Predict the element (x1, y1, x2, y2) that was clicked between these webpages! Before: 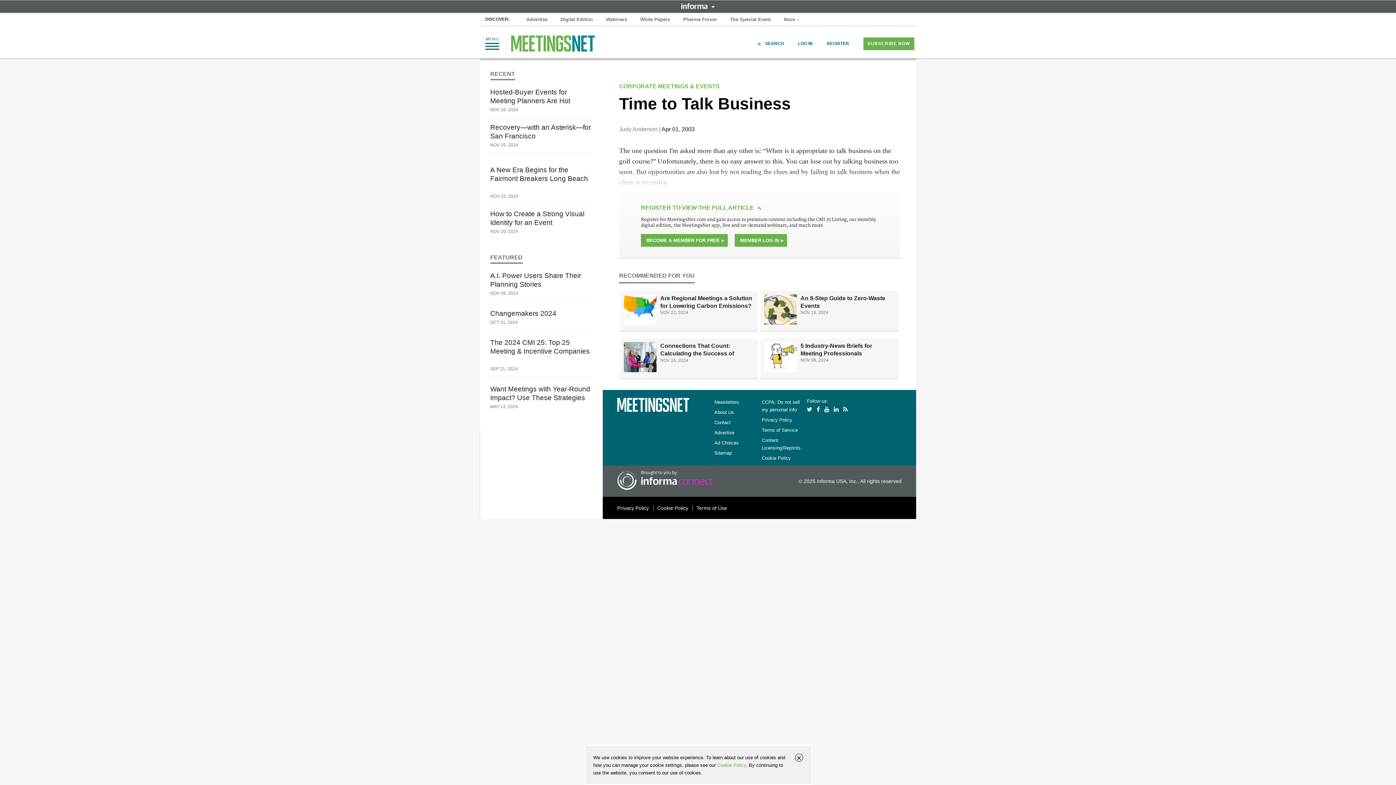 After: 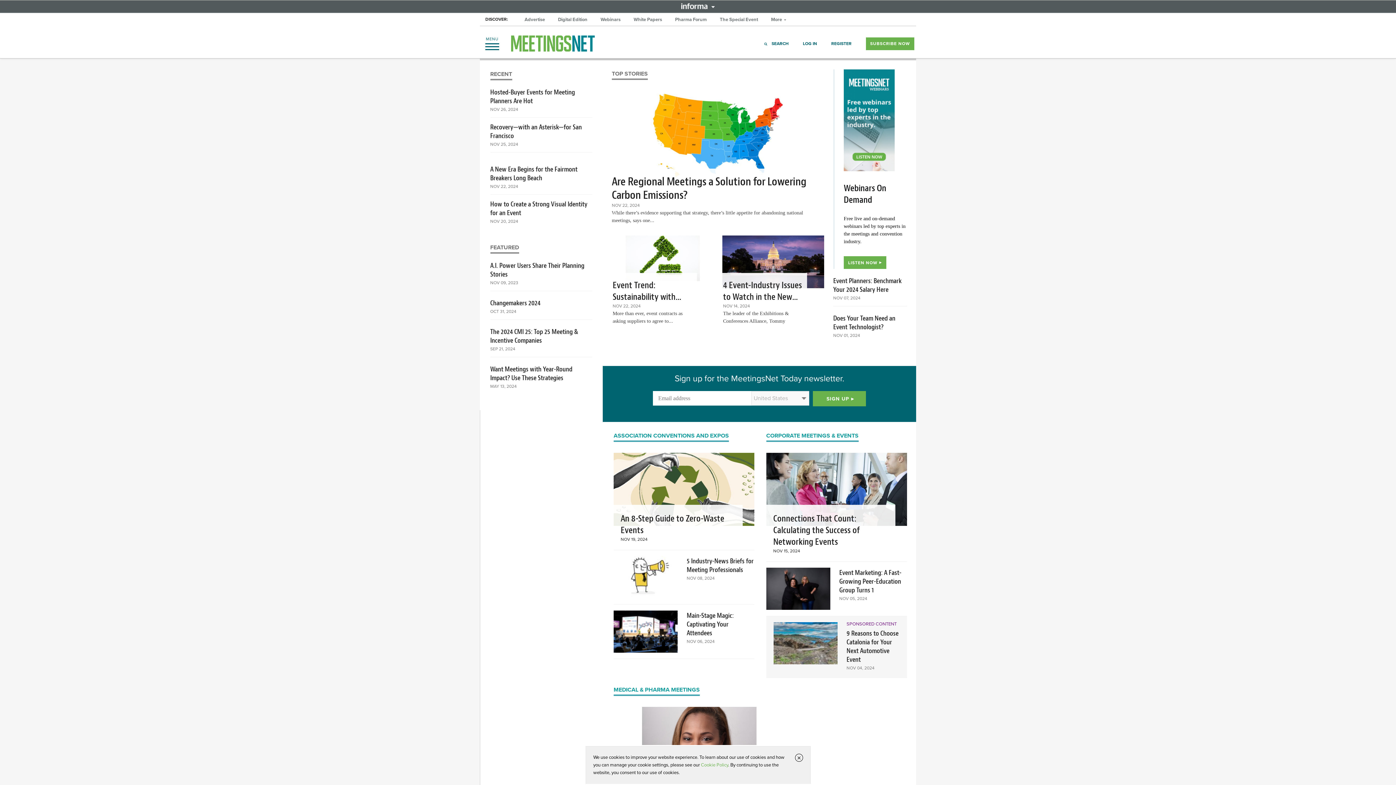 Action: bbox: (617, 398, 712, 417)